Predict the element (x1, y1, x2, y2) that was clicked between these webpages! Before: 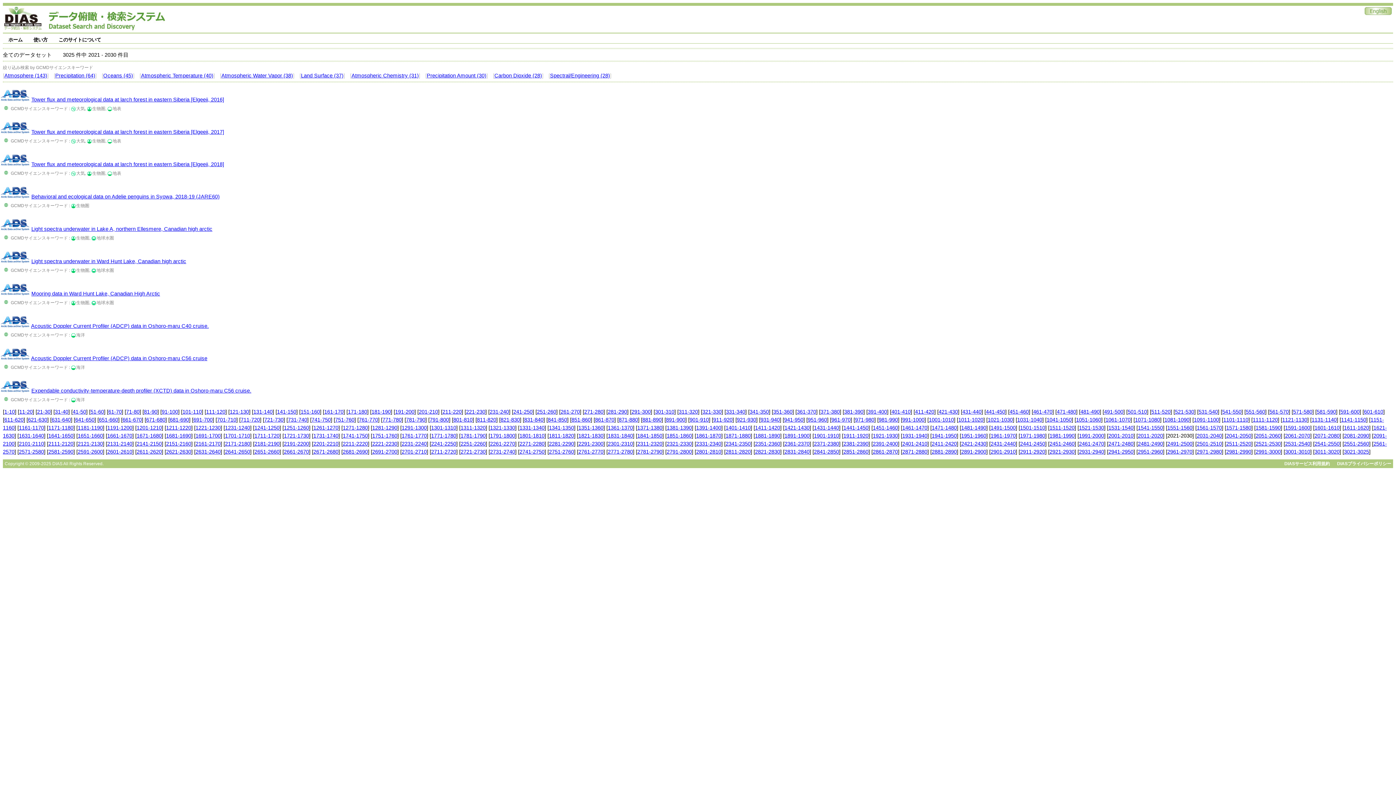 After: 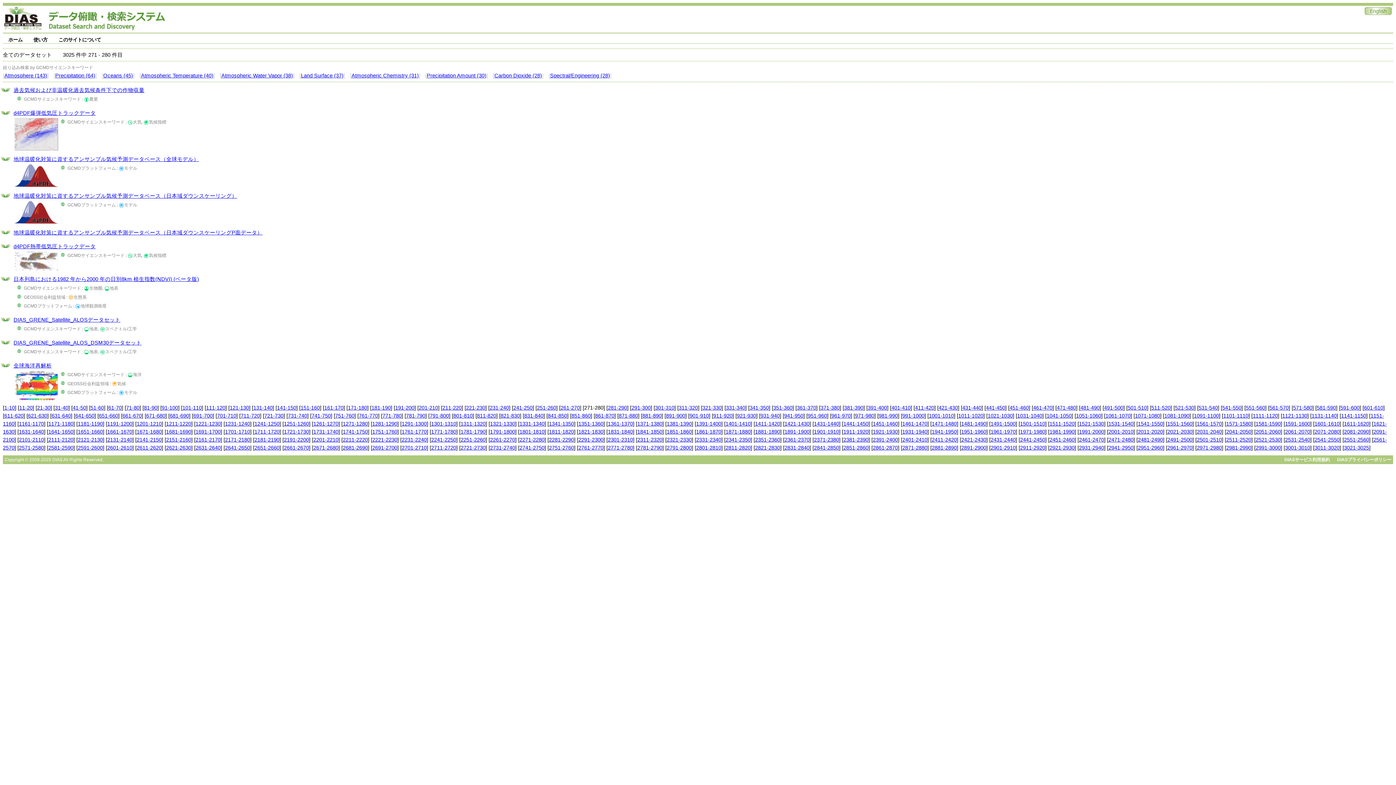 Action: label: 271-280 bbox: (584, 409, 603, 414)